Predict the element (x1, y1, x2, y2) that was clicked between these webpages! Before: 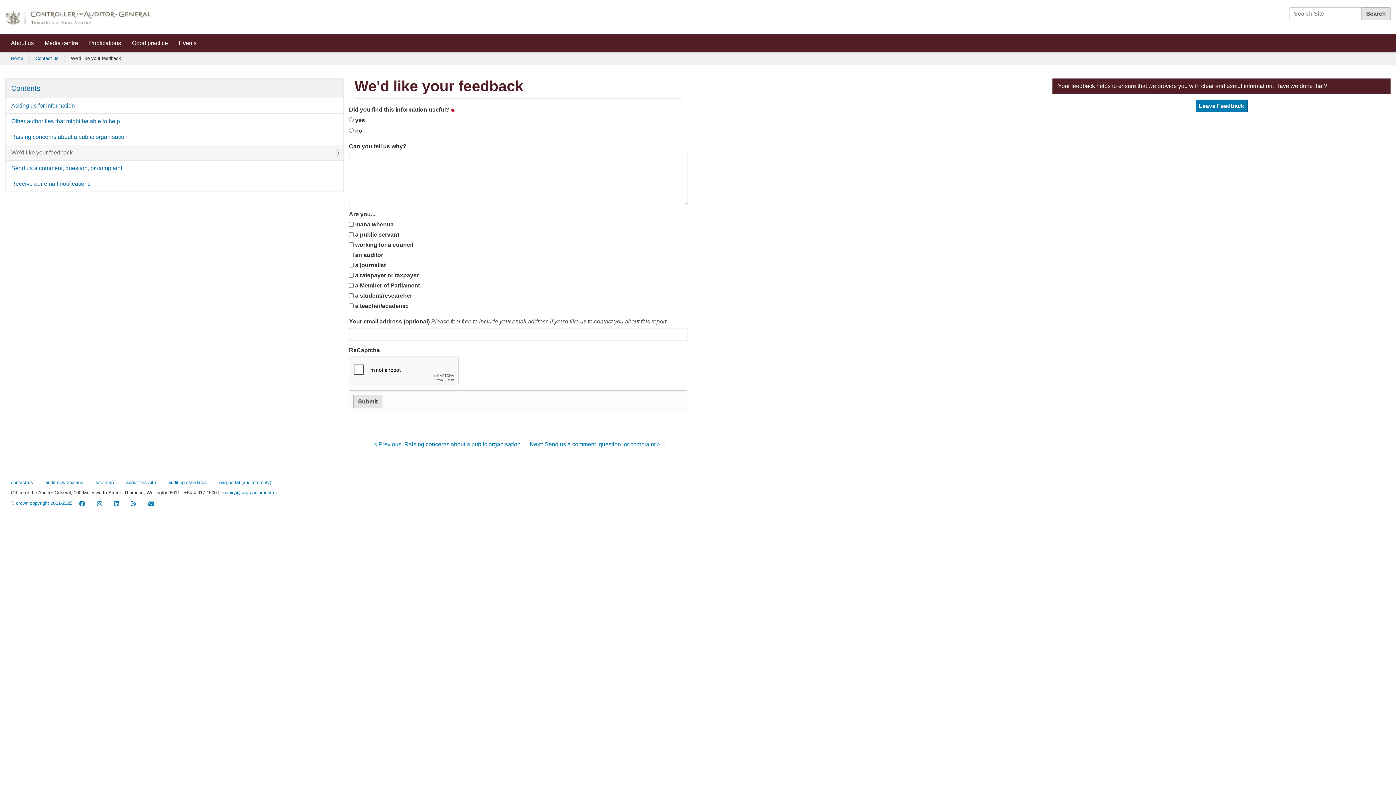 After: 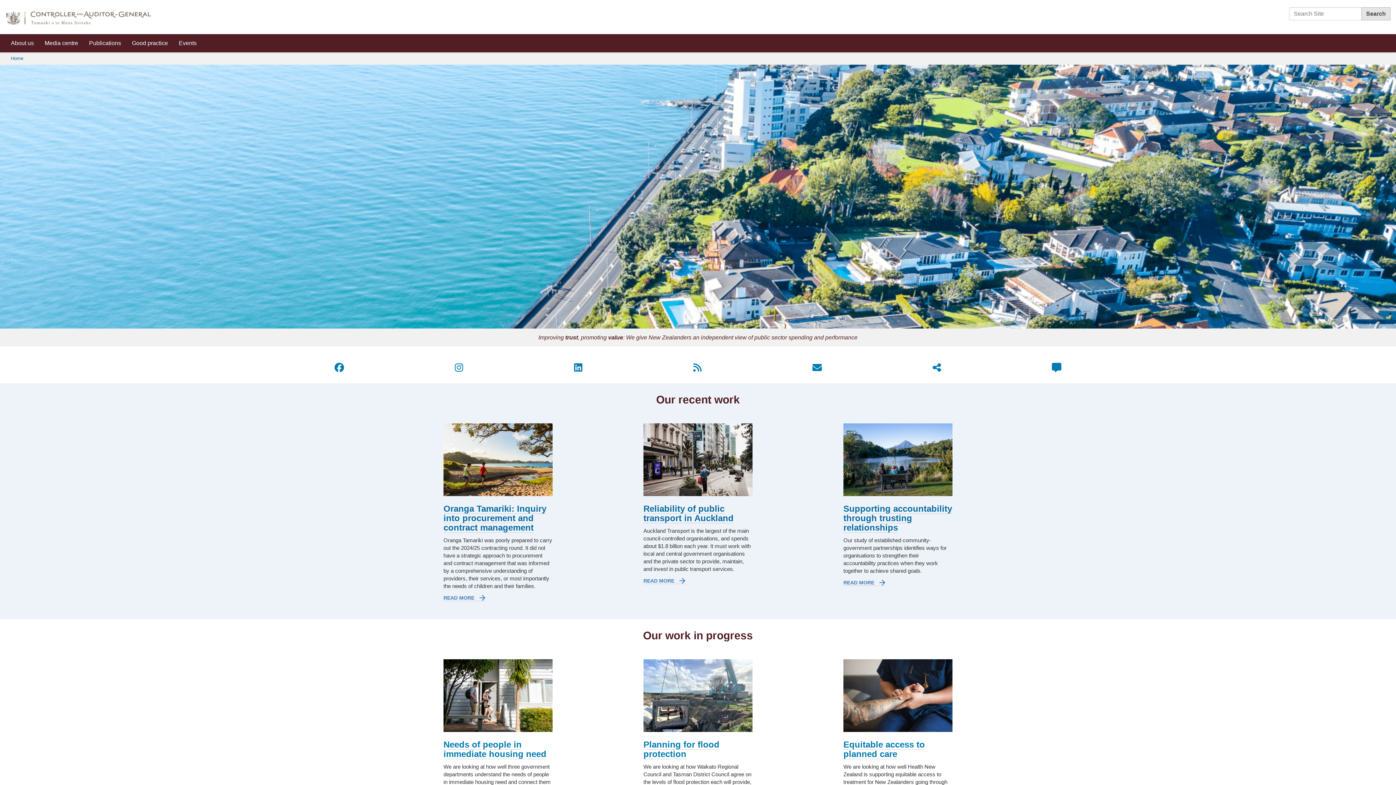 Action: bbox: (5, 10, 151, 25)